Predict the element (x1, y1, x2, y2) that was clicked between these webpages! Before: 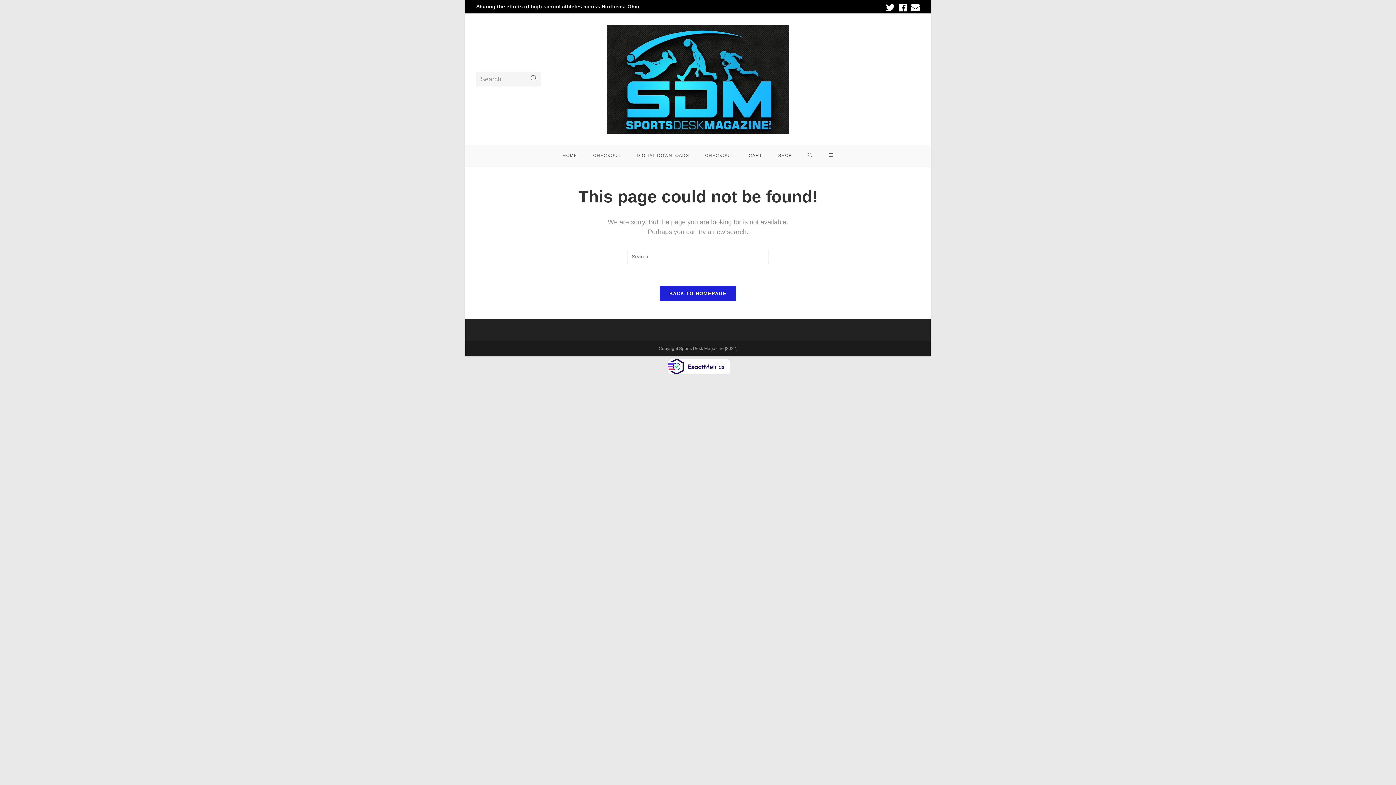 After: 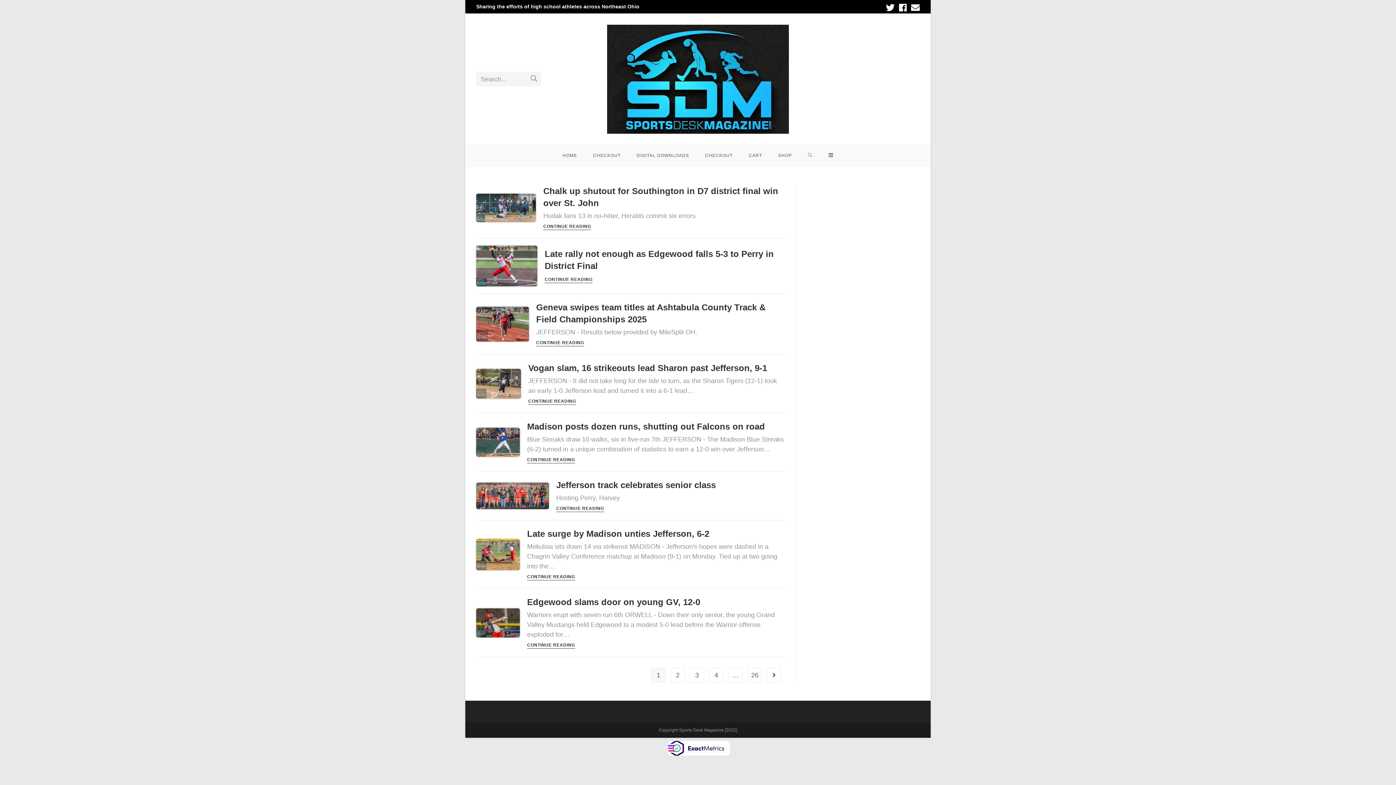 Action: bbox: (527, 71, 541, 86)